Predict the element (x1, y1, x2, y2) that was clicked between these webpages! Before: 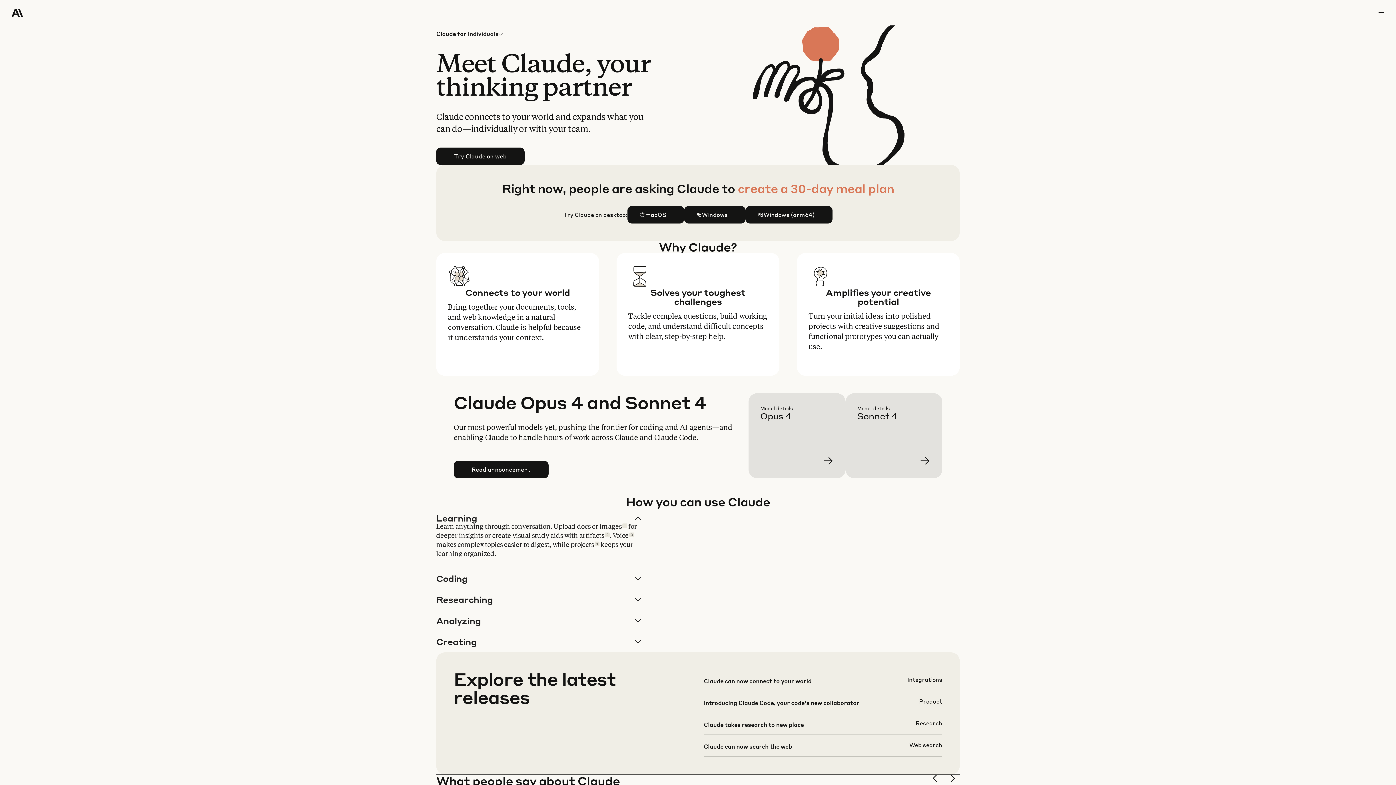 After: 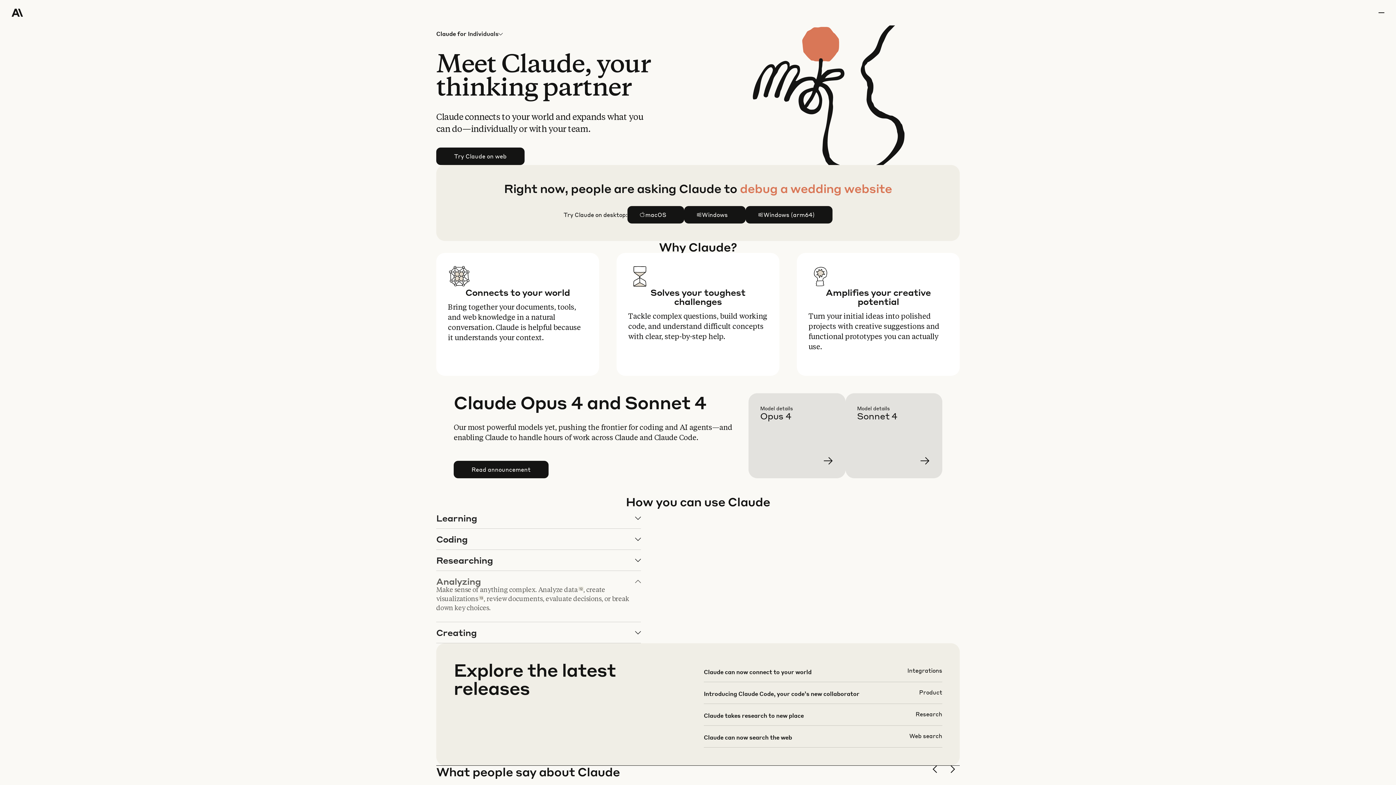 Action: label: Analyzing bbox: (436, 610, 640, 631)